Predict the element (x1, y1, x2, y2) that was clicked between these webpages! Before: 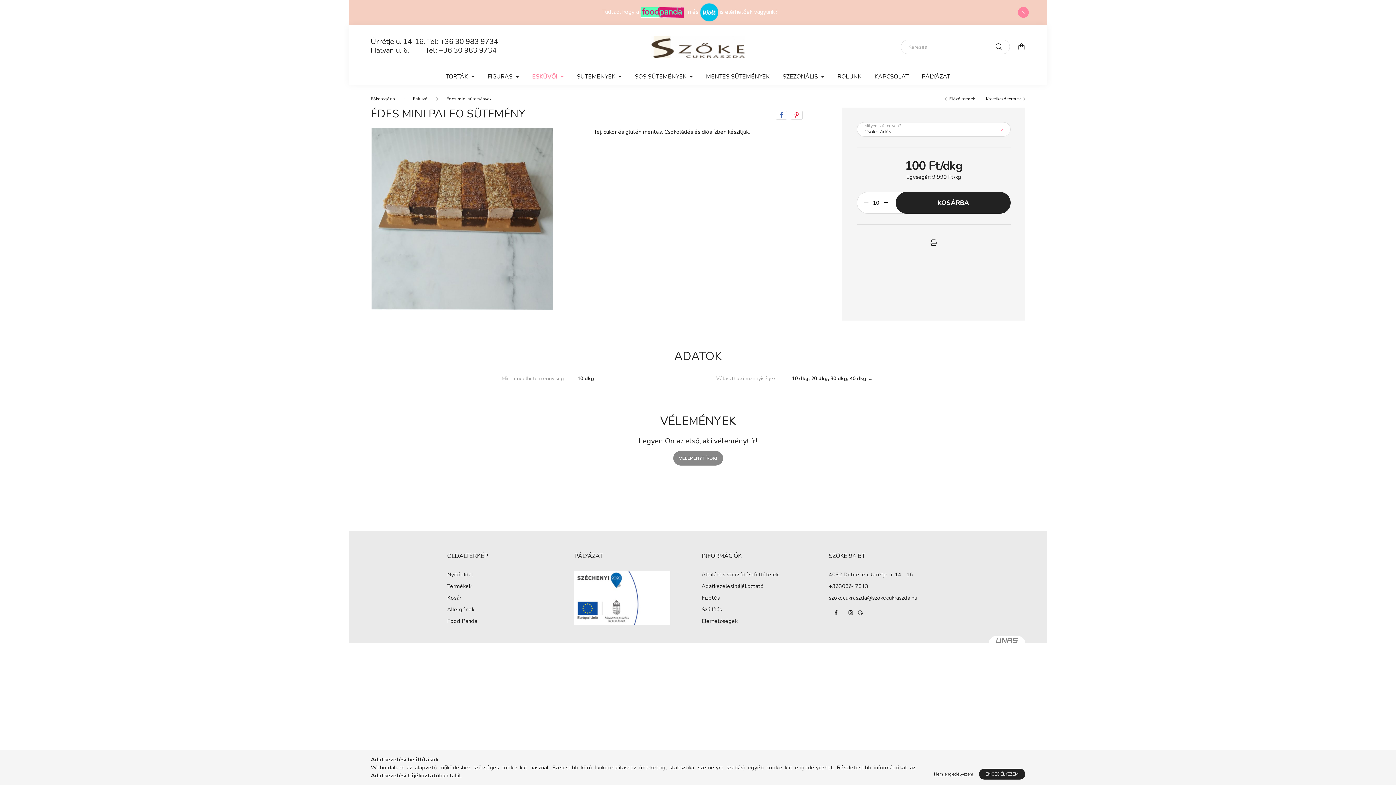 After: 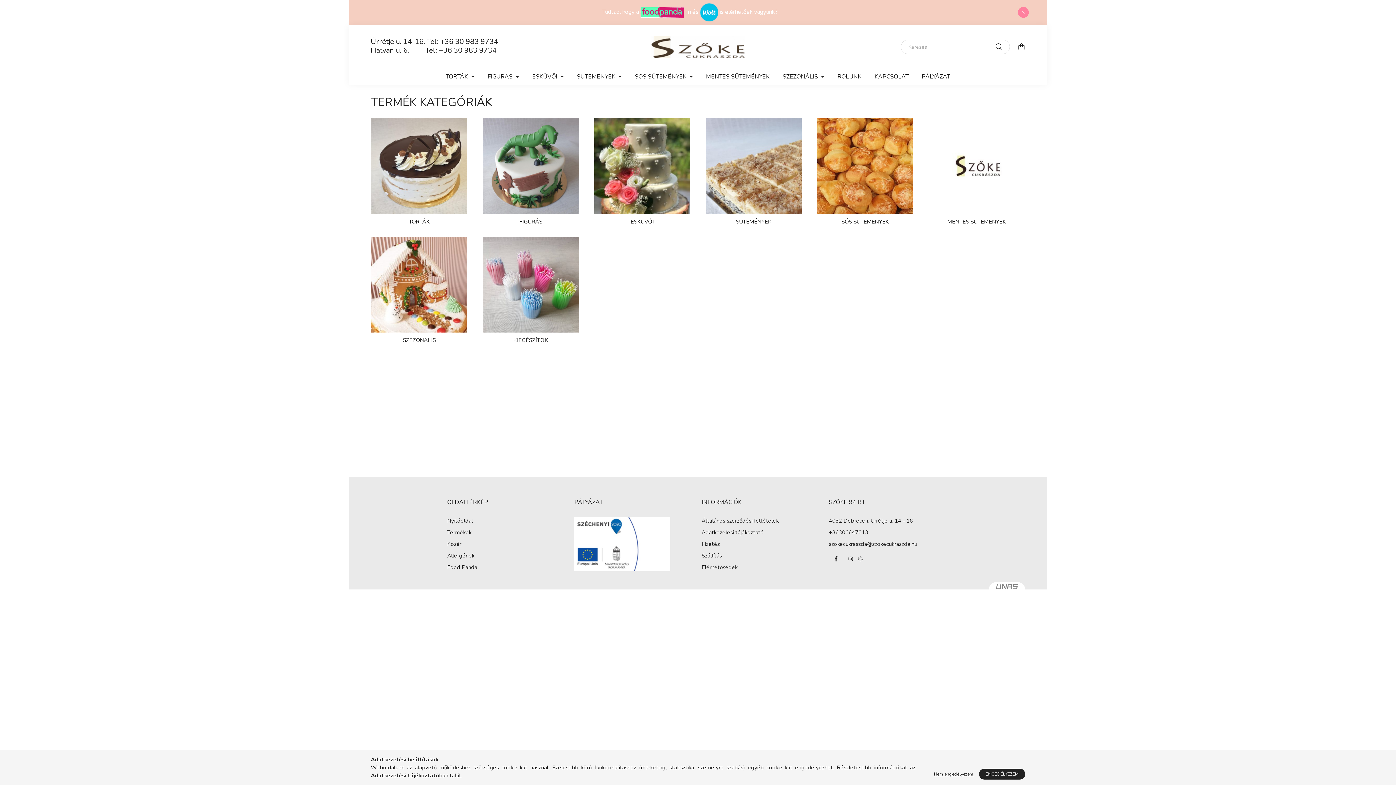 Action: bbox: (370, 96, 395, 101) label: Főkategória